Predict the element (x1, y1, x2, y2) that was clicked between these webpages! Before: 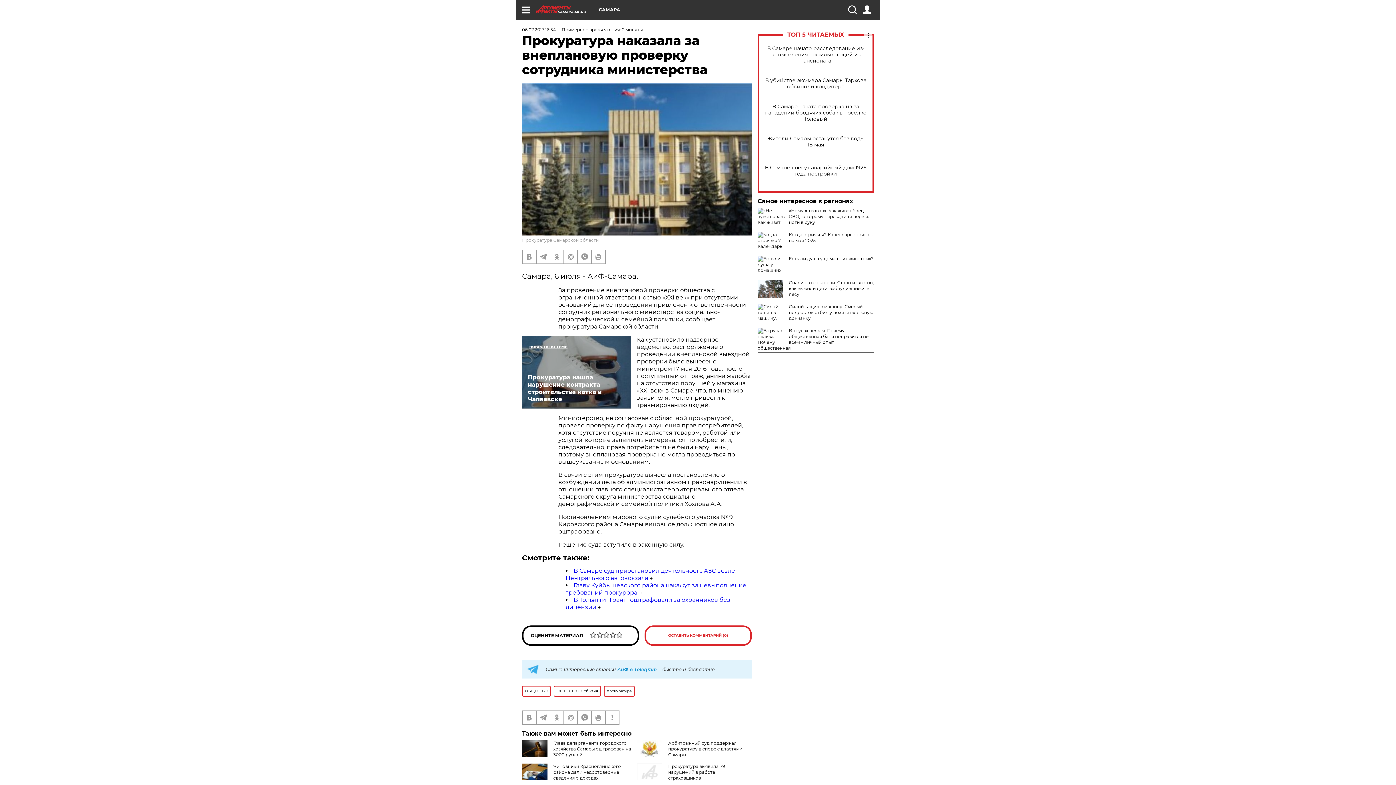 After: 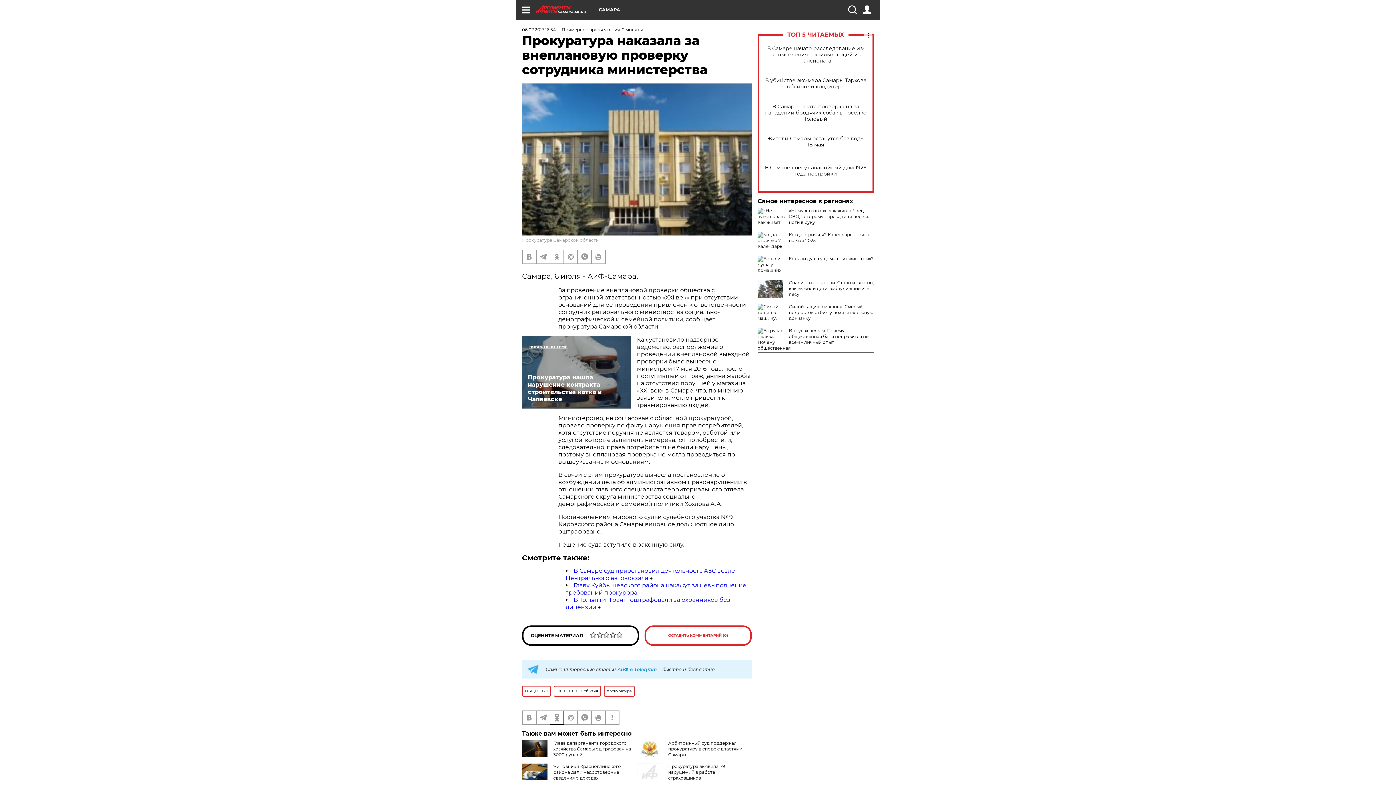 Action: bbox: (550, 711, 563, 724)